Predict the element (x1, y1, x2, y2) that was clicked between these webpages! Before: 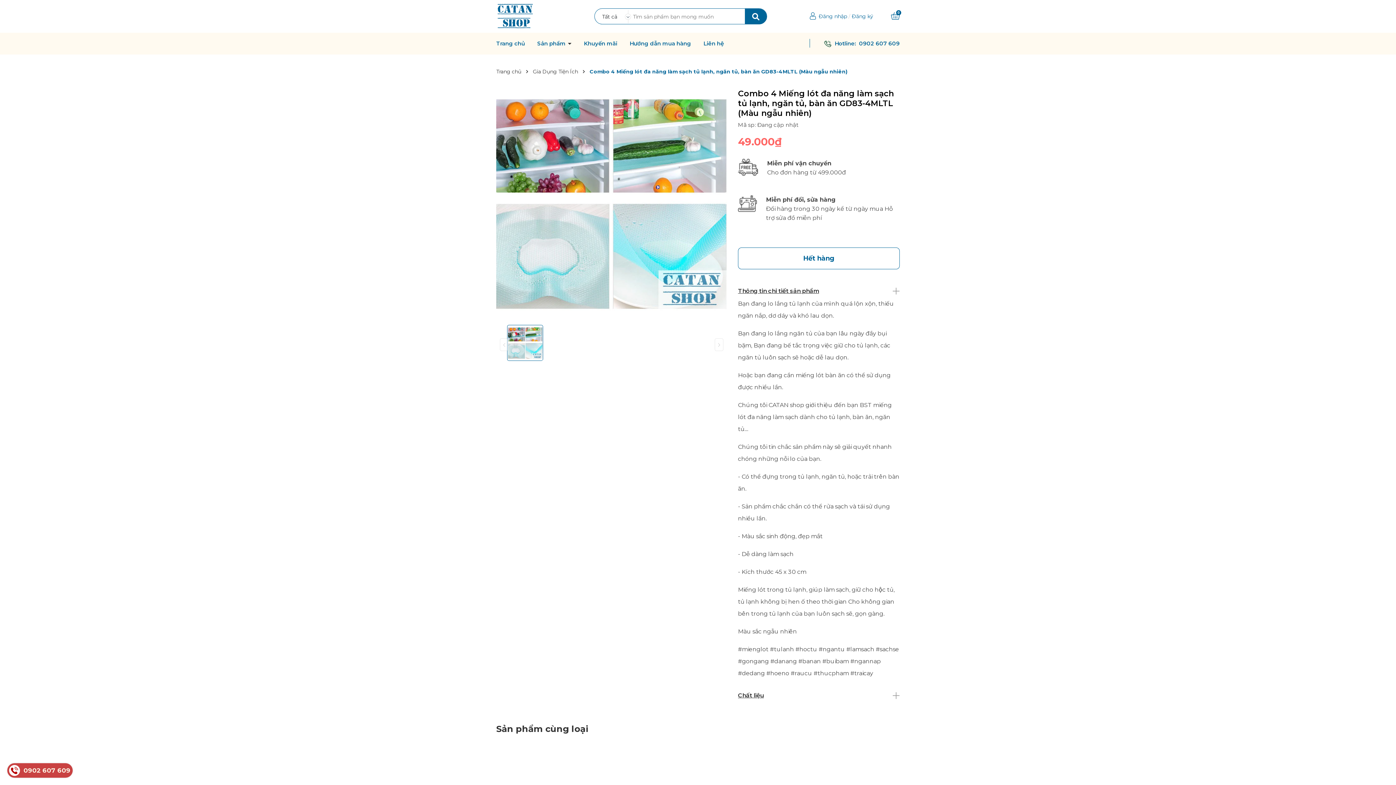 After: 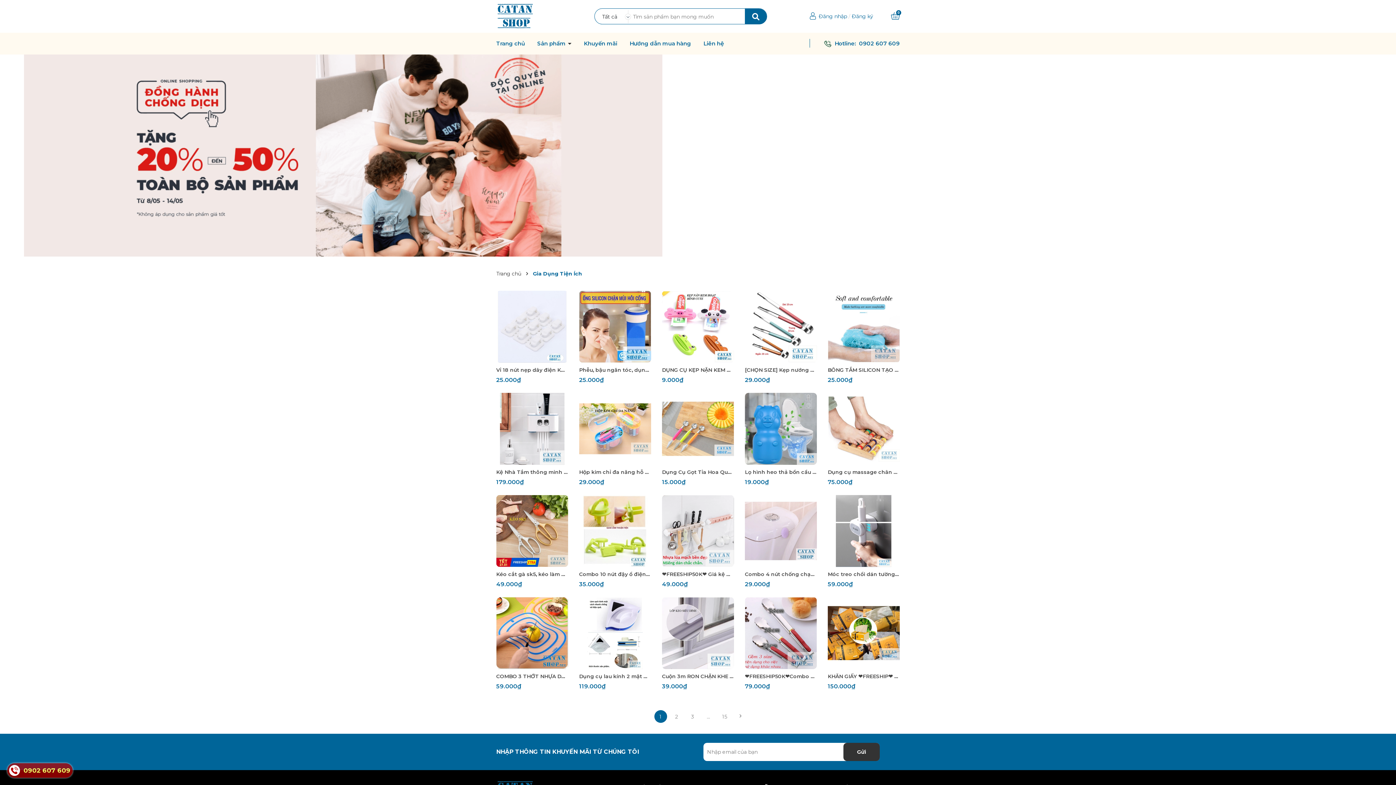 Action: bbox: (496, 724, 588, 734) label: Sản phẩm cùng loại